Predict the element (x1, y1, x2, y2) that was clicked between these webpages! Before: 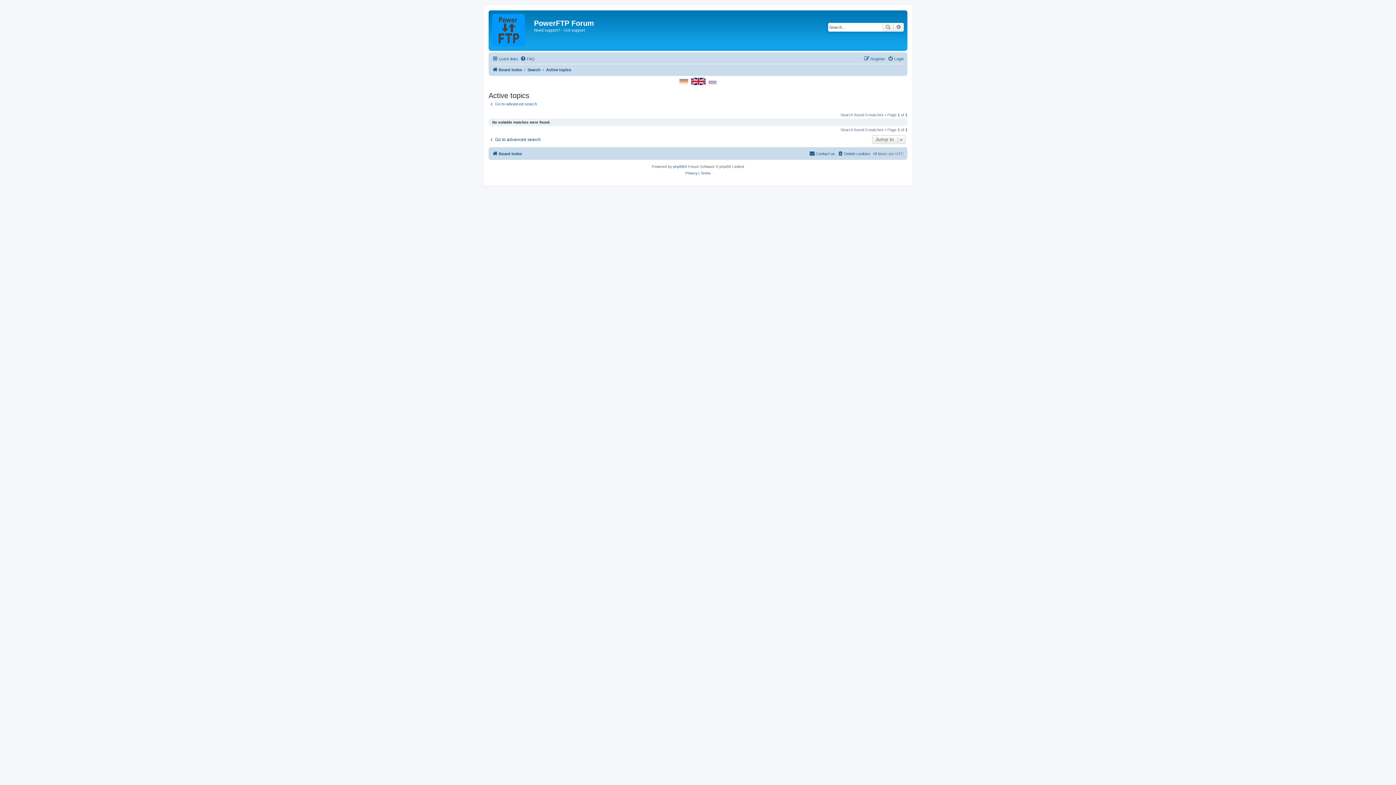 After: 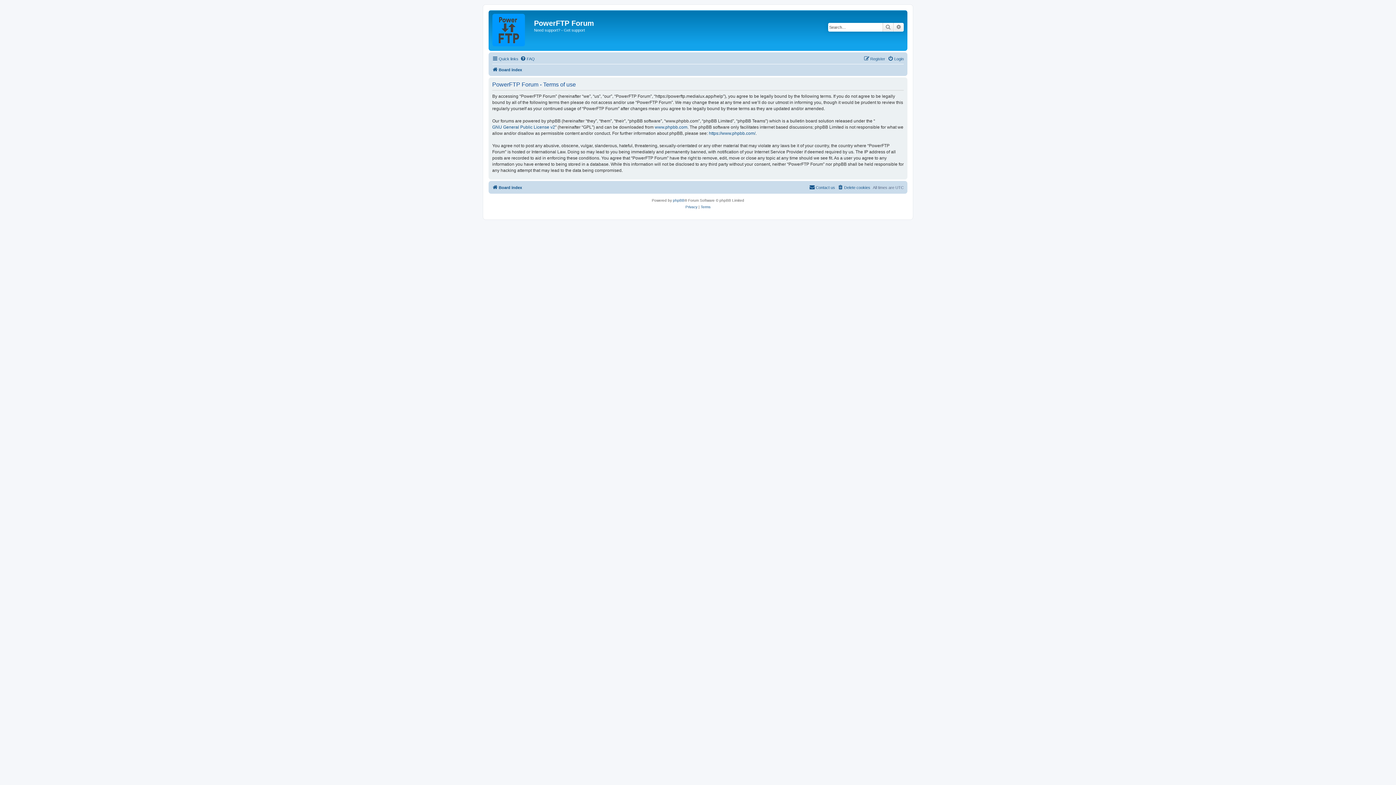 Action: label: Terms bbox: (700, 170, 710, 176)